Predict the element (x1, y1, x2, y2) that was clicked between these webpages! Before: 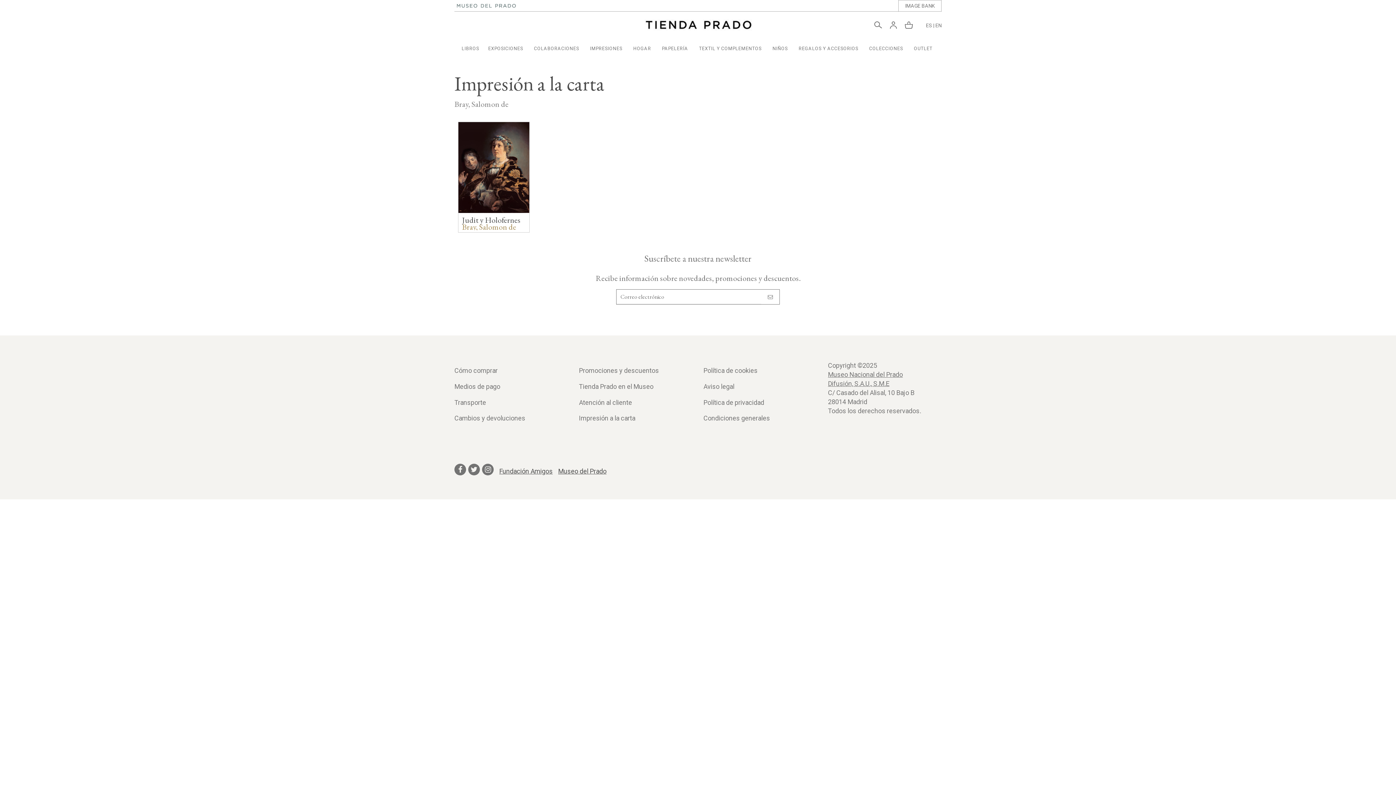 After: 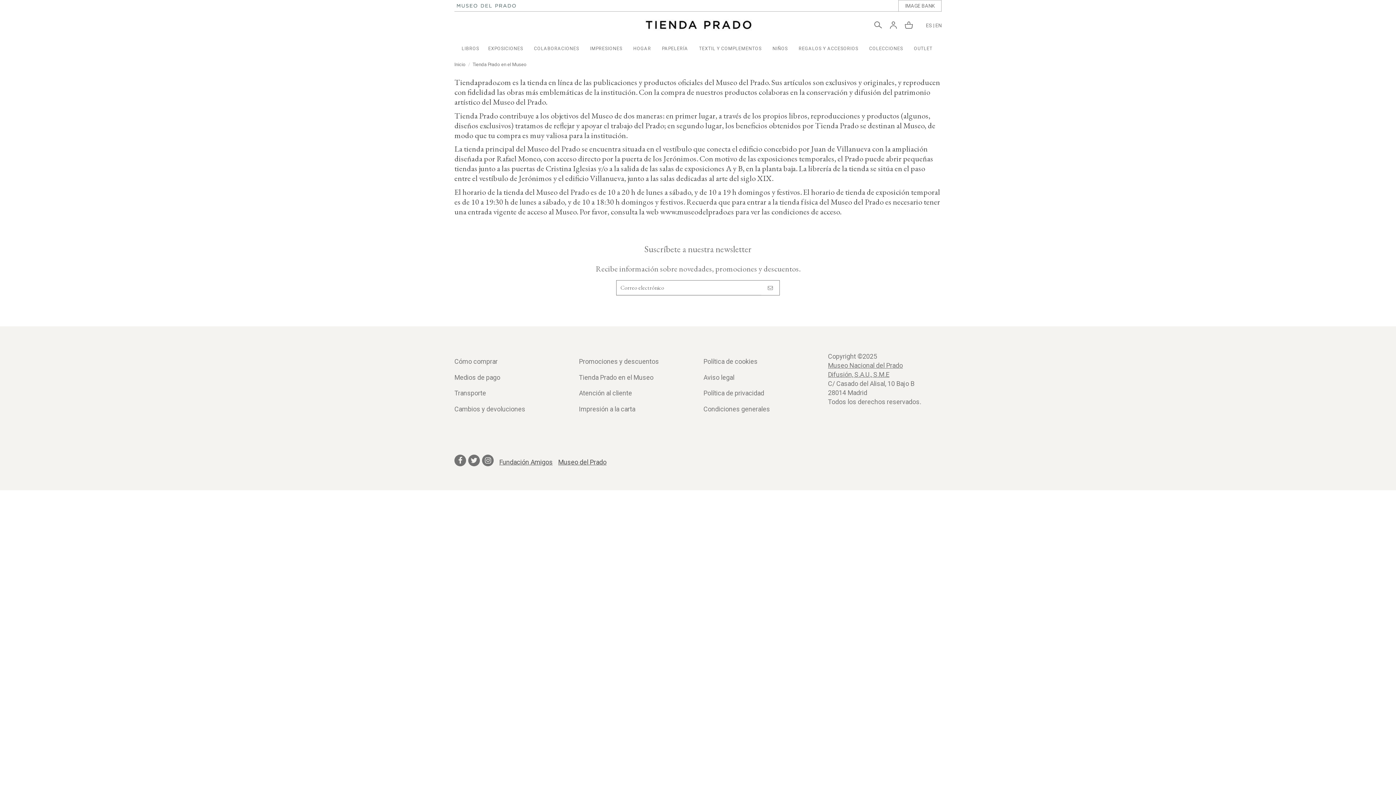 Action: label: Tienda Prado en el Museo bbox: (579, 380, 653, 393)